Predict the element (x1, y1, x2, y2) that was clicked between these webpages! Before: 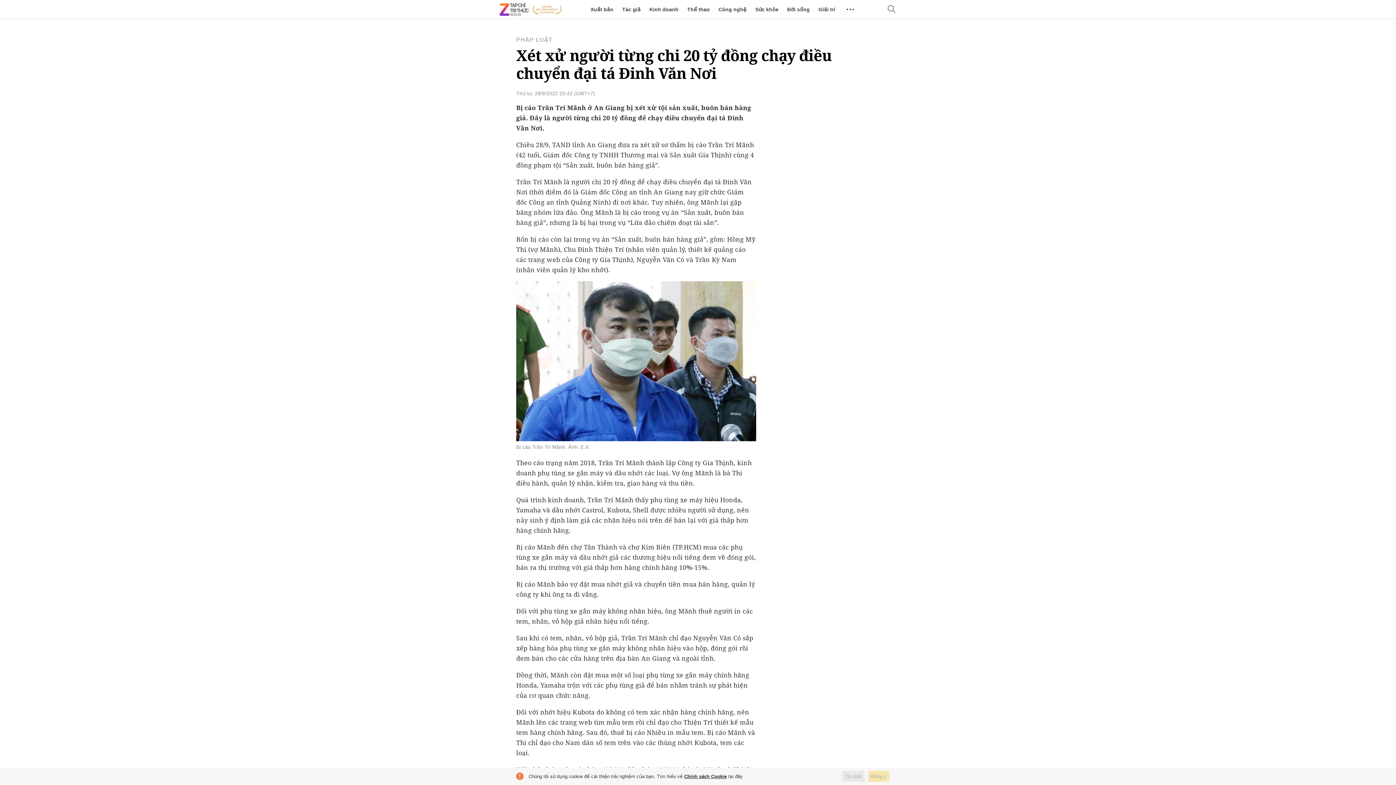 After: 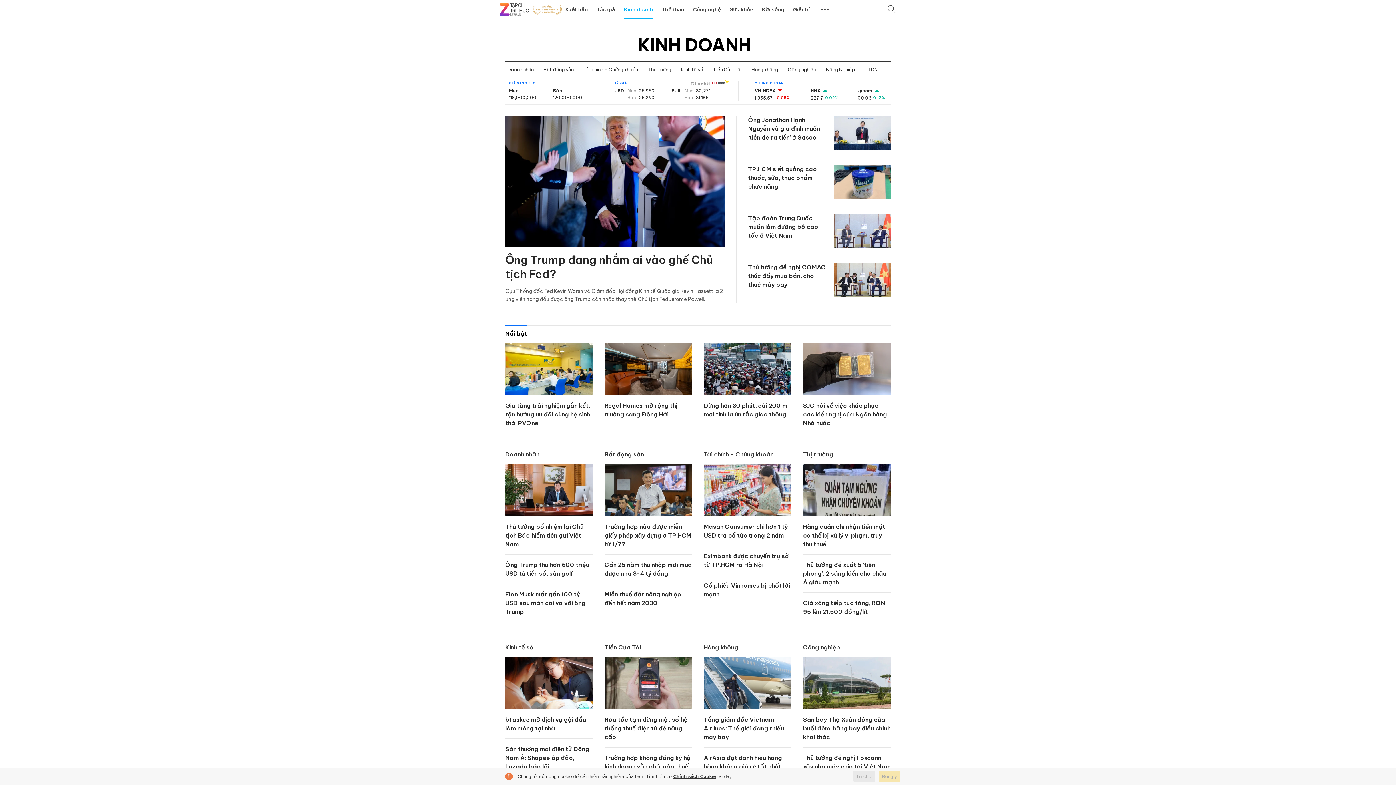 Action: bbox: (649, 0, 678, 18) label: Kinh doanh